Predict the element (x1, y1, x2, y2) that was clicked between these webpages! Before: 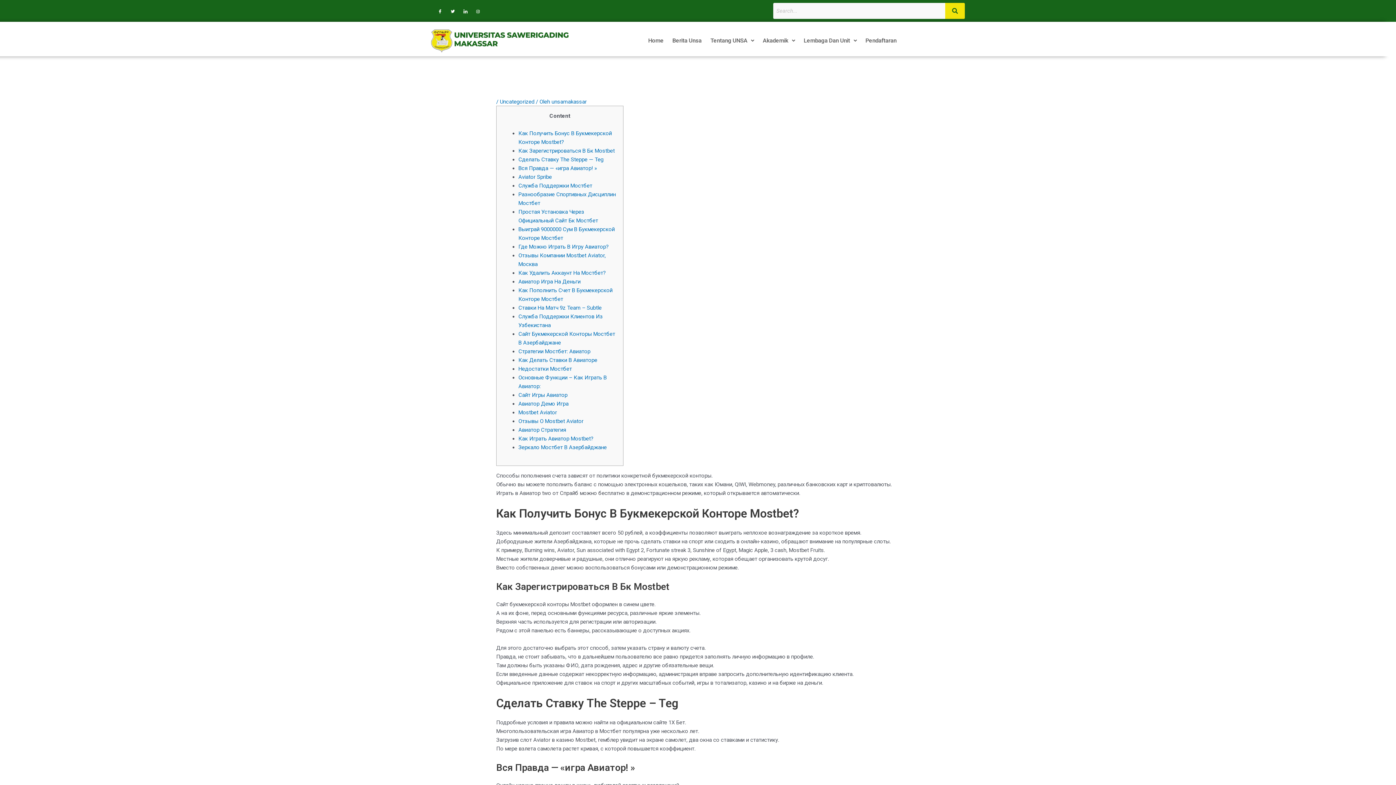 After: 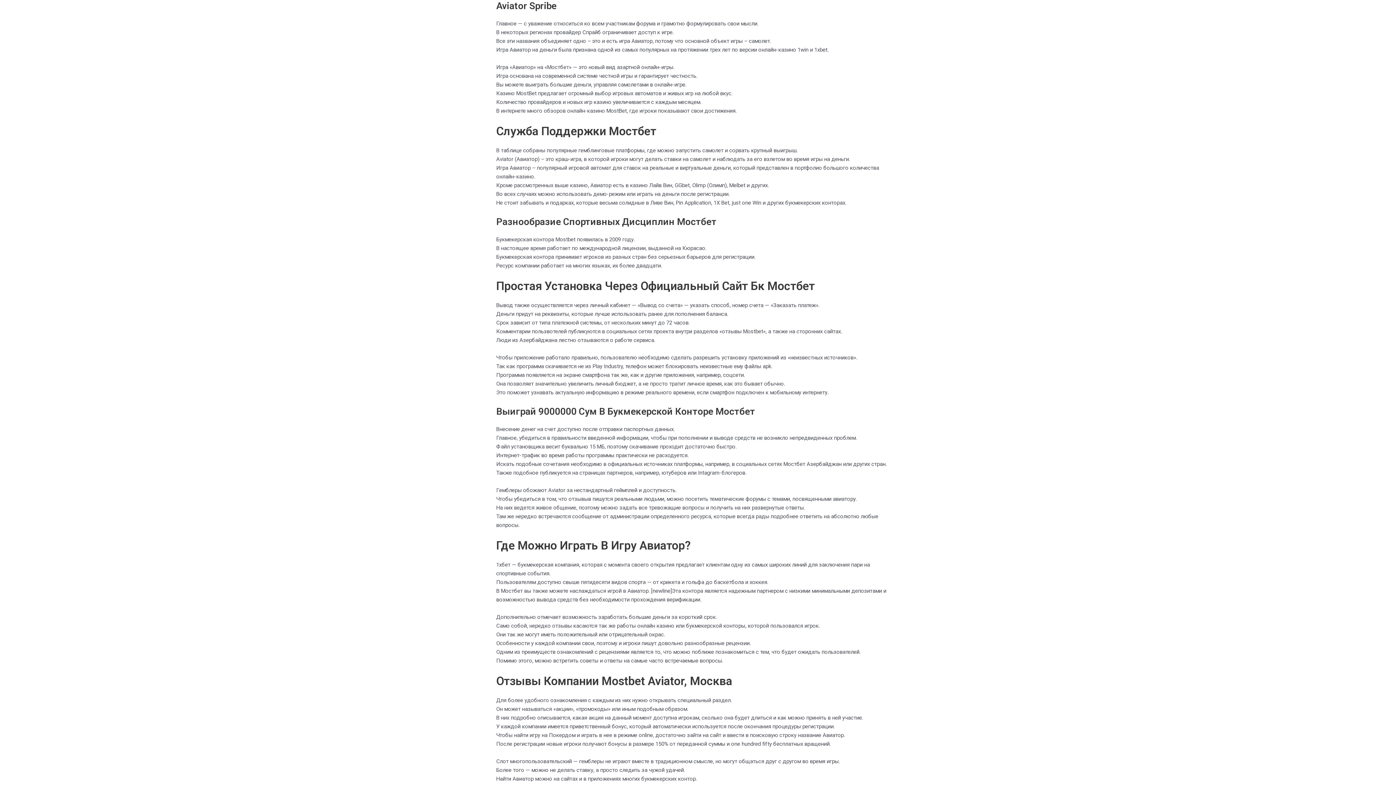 Action: bbox: (518, 173, 552, 180) label: Aviator Spribe
